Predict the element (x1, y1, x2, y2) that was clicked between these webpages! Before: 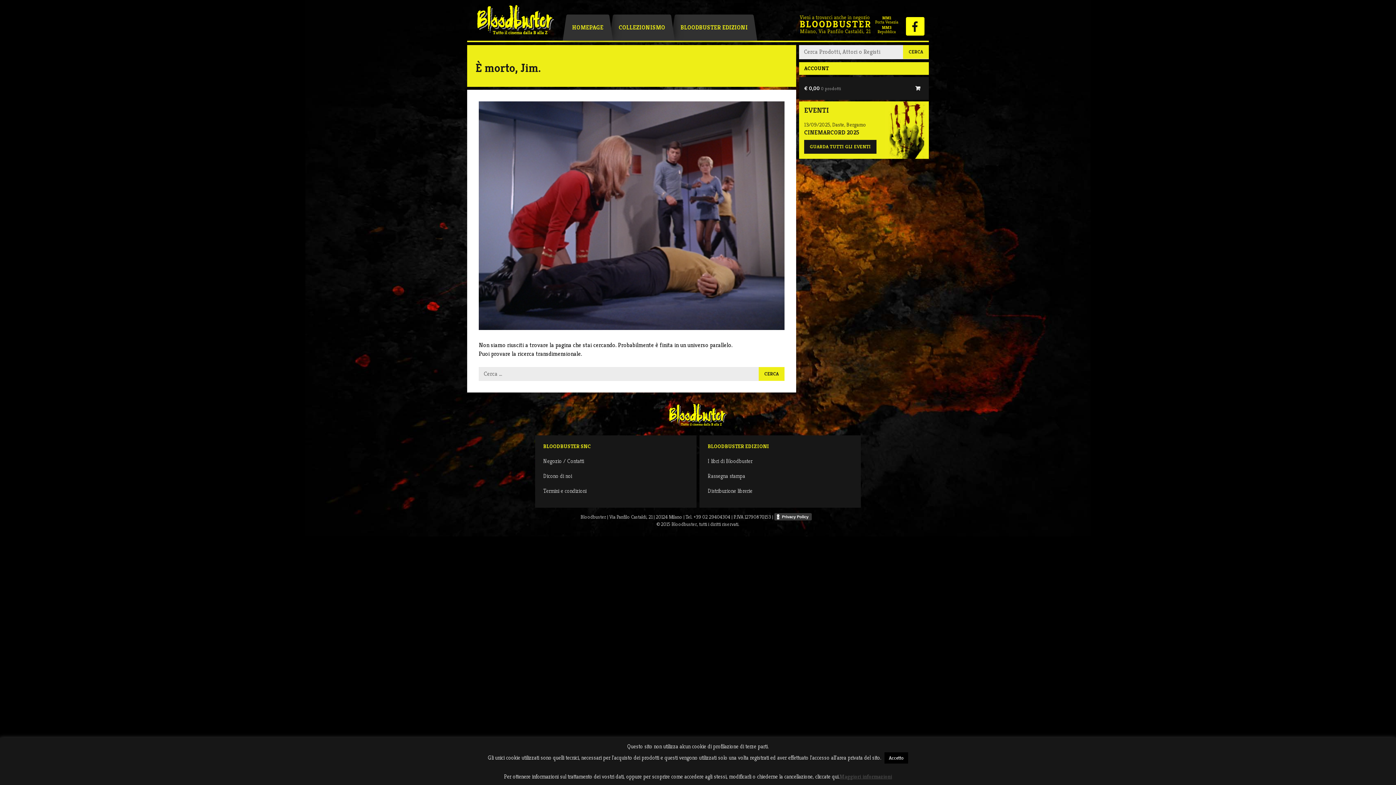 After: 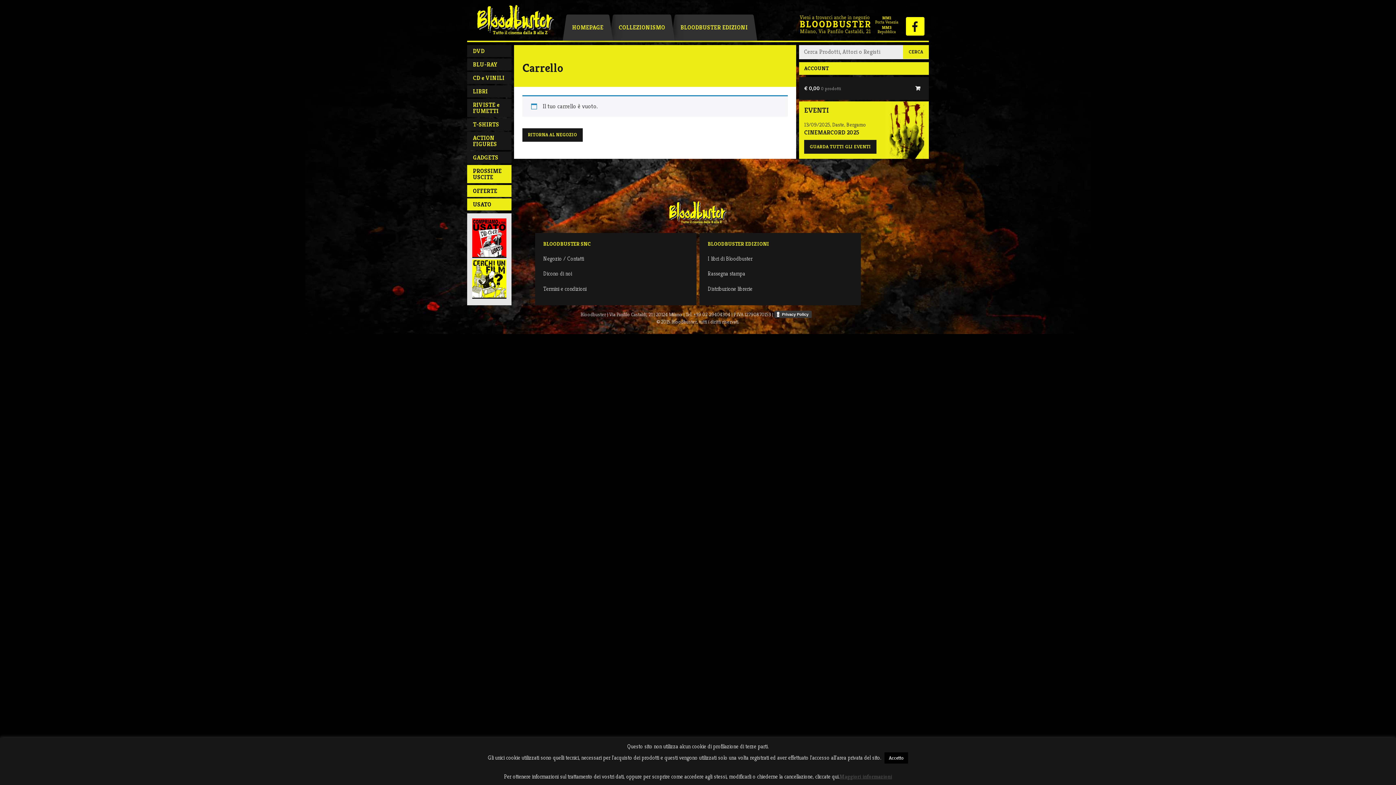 Action: label: € 0,00 0 prodotti bbox: (799, 77, 929, 99)